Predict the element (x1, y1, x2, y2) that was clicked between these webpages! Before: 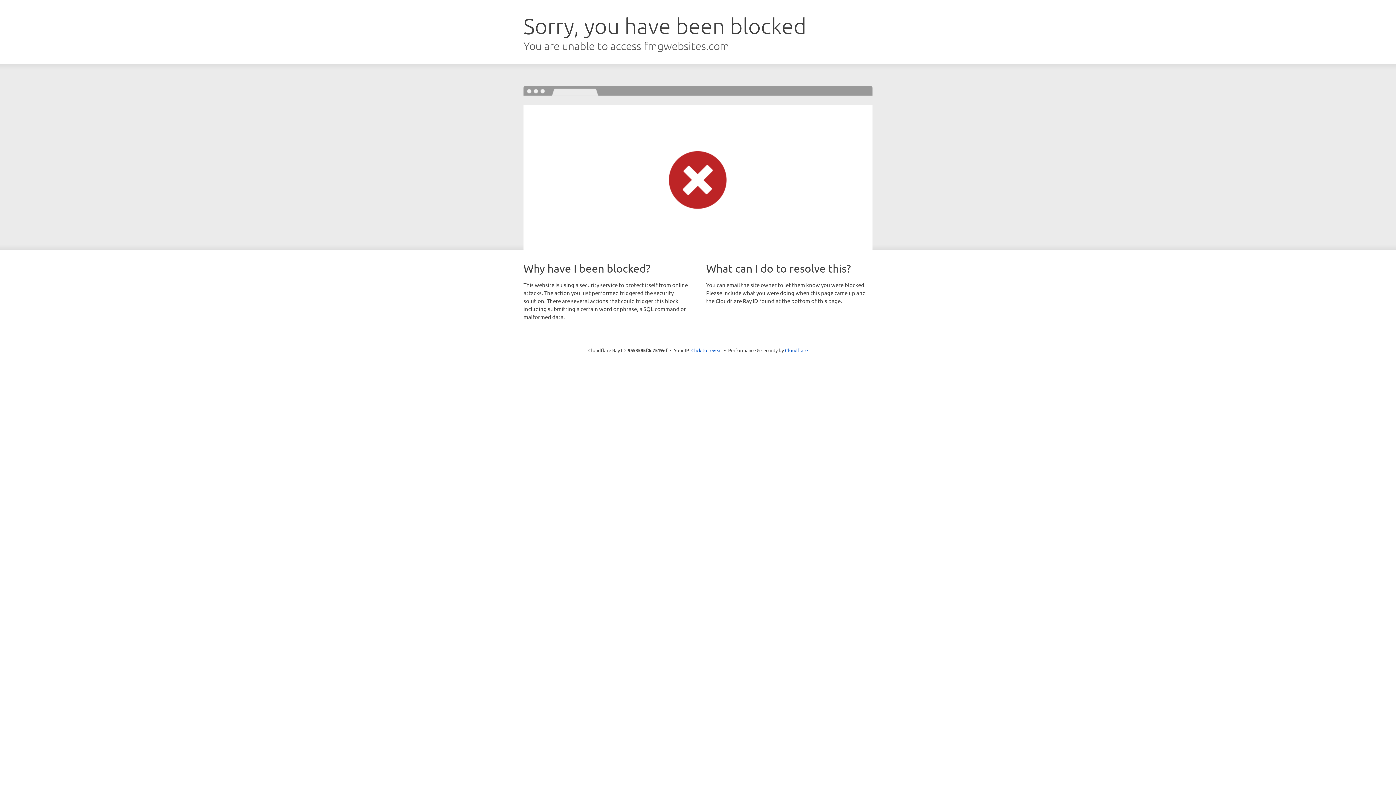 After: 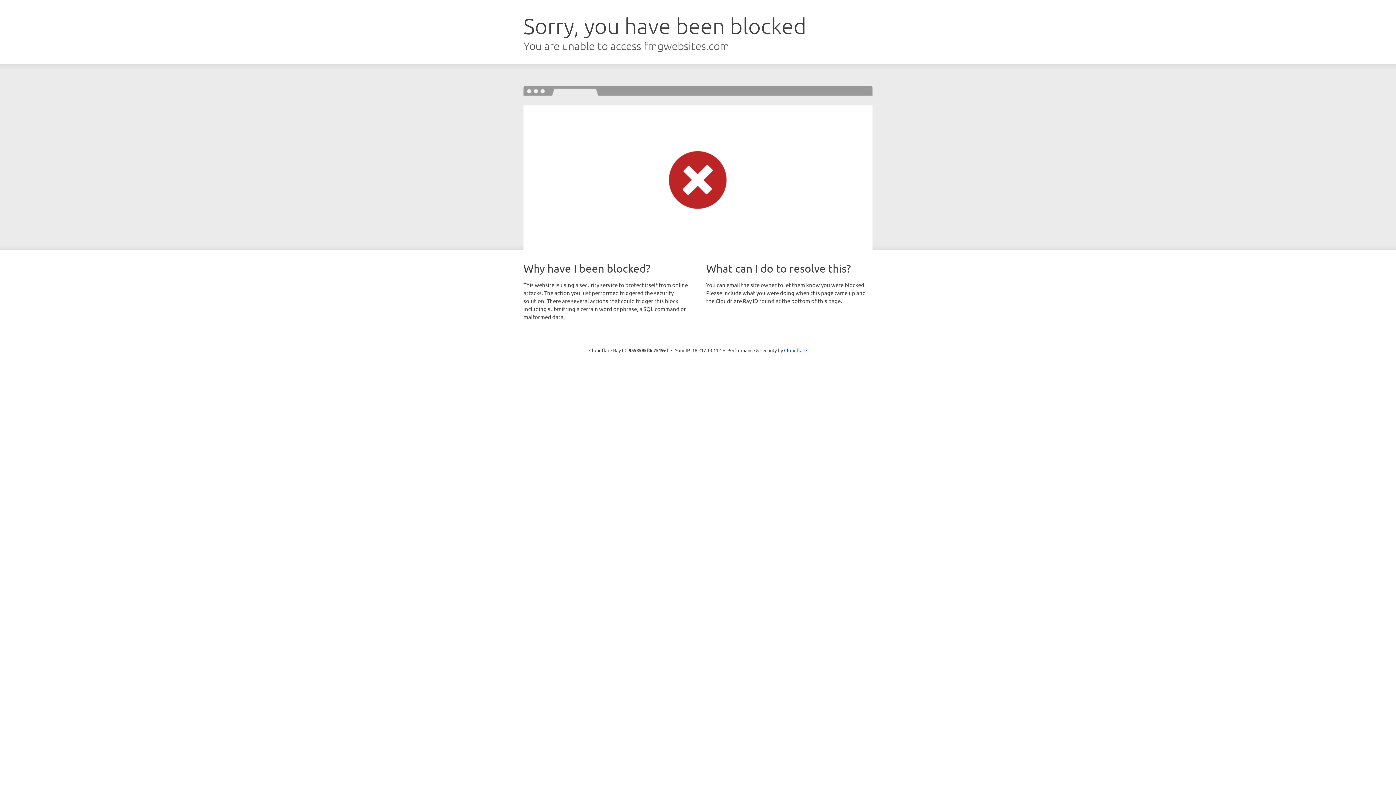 Action: label: Click to reveal bbox: (691, 346, 722, 353)